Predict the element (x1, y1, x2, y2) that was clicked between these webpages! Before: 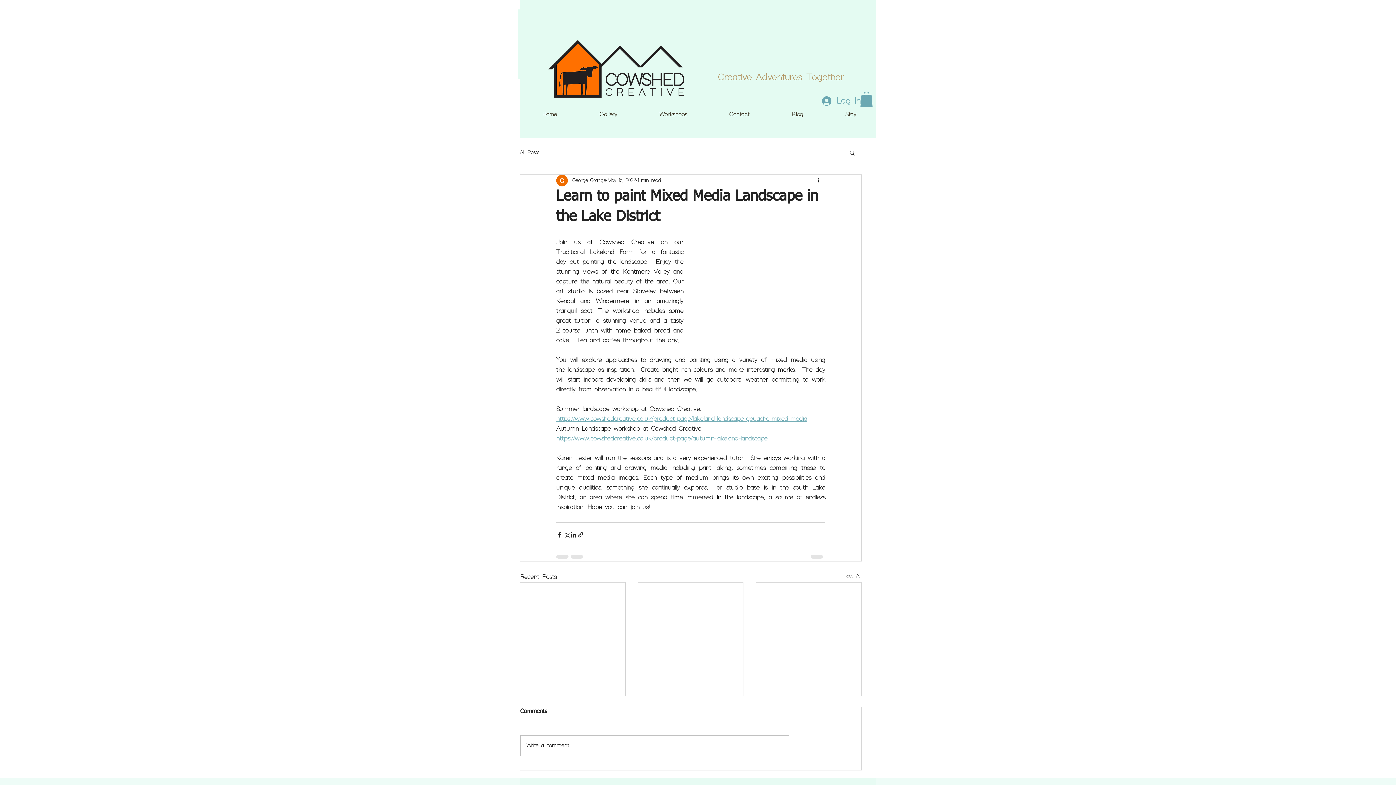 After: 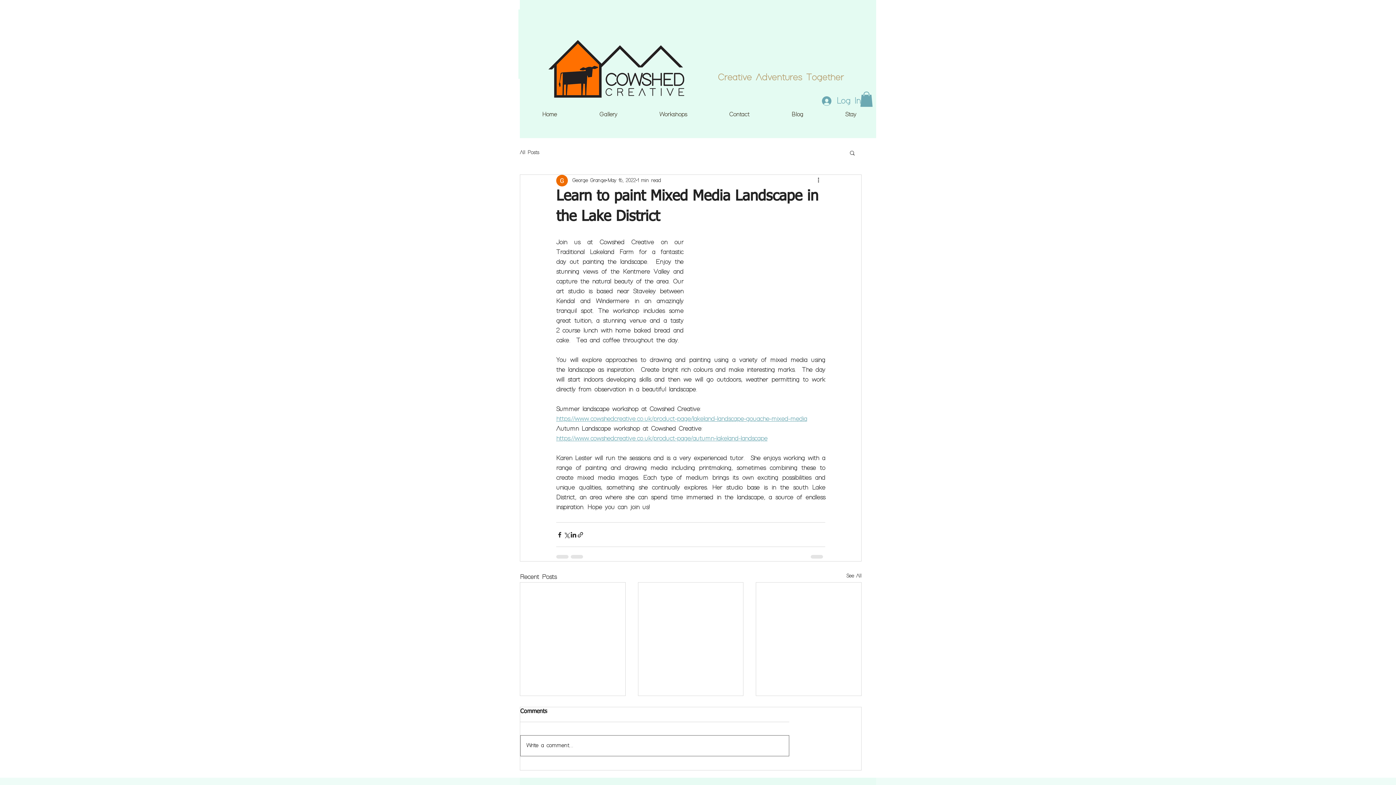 Action: label: Write a comment... bbox: (520, 736, 789, 756)